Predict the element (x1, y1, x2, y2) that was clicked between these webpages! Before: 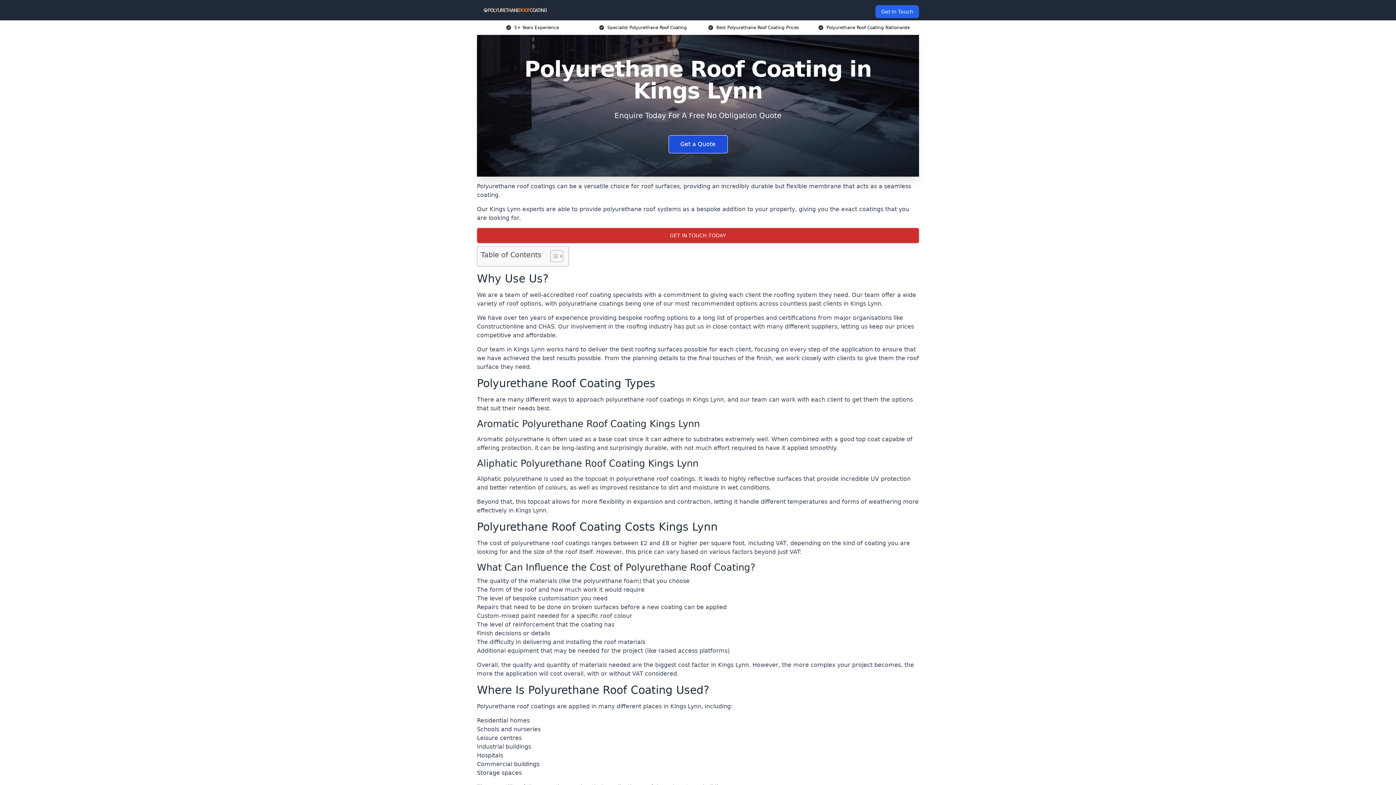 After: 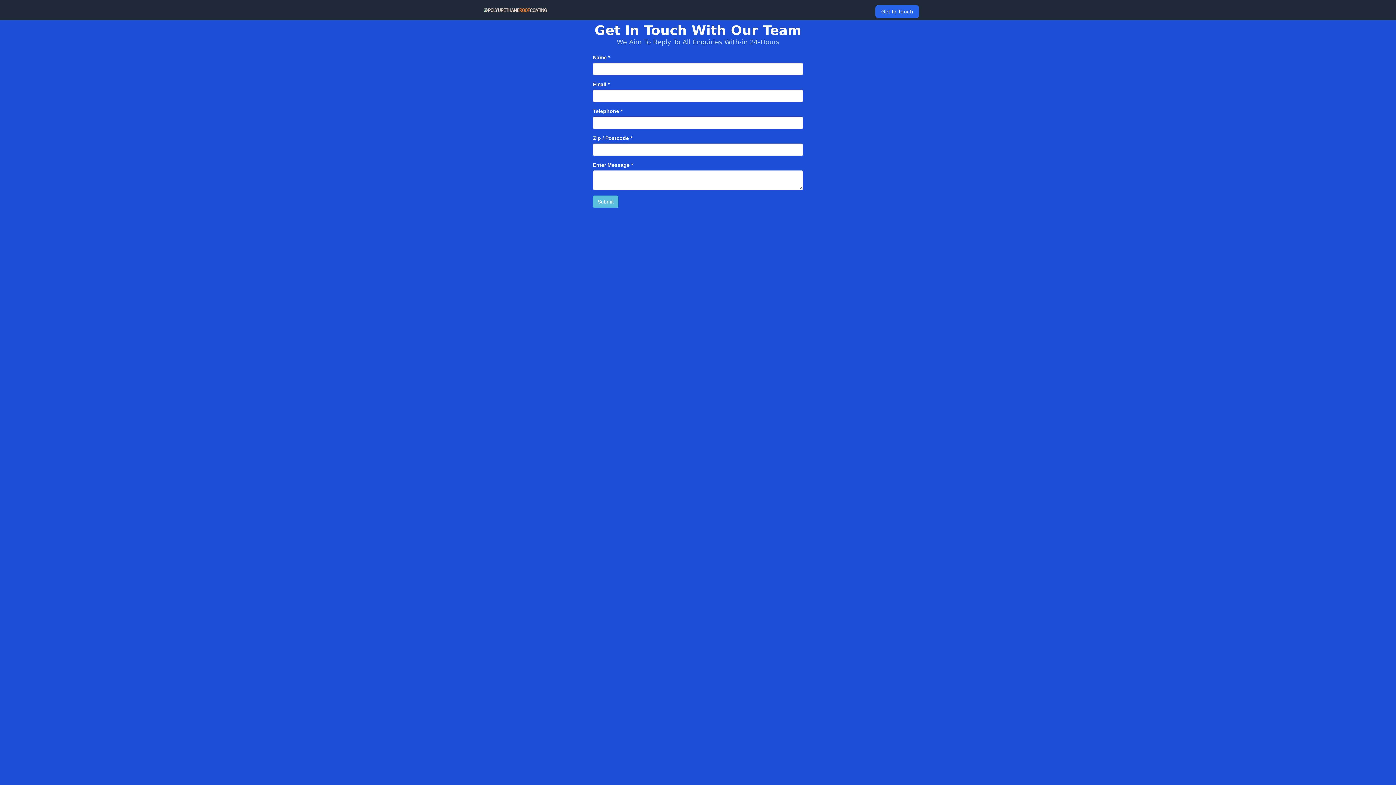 Action: bbox: (668, 135, 727, 153) label: Get a Quote